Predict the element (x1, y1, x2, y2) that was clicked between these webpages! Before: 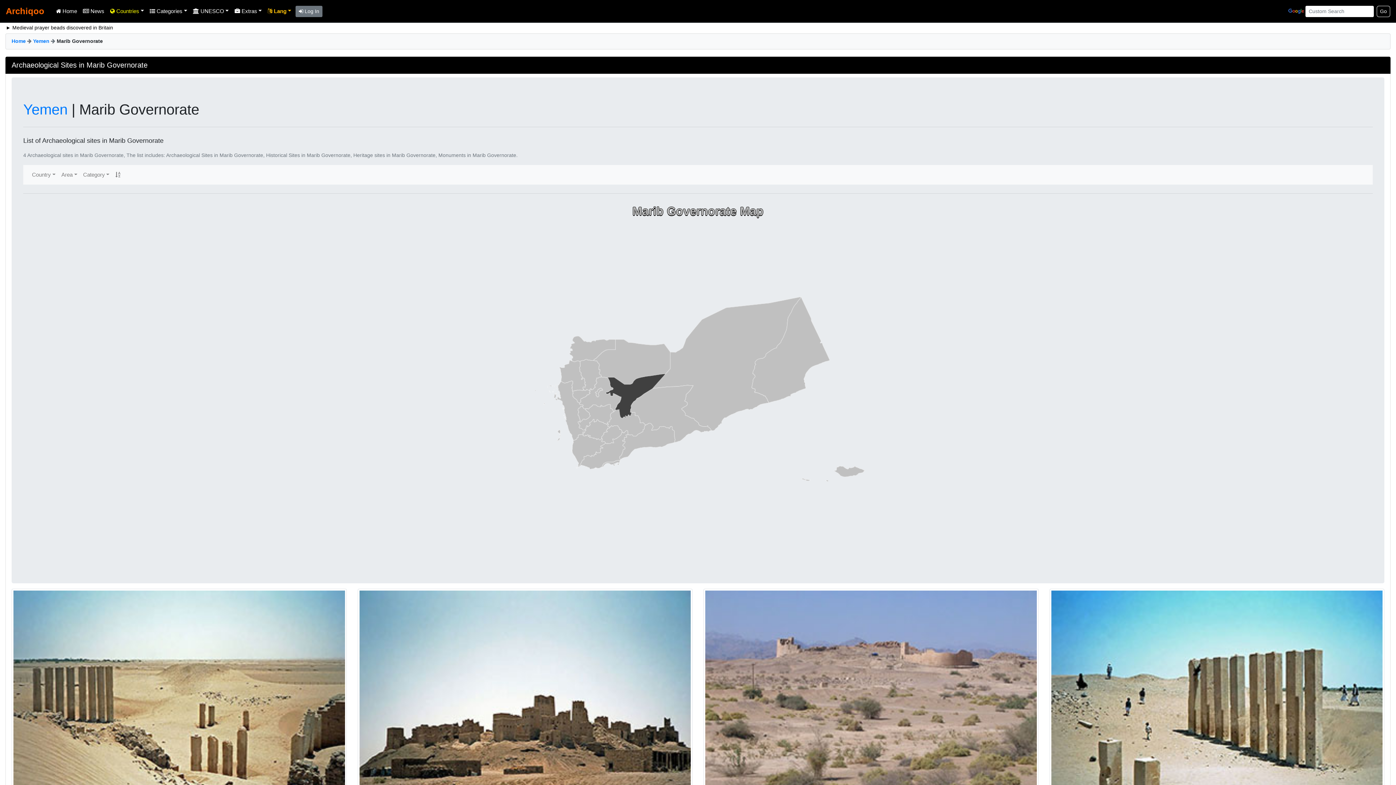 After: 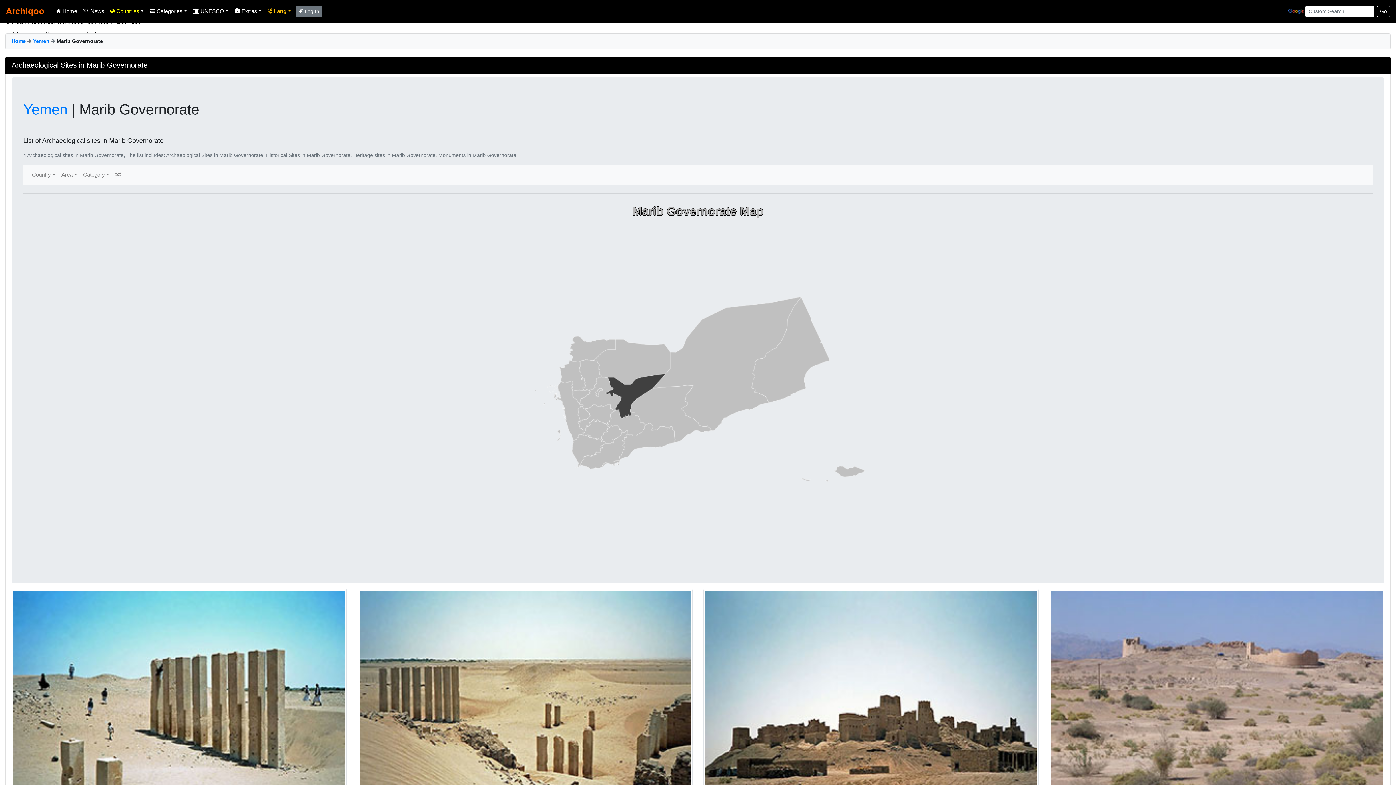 Action: bbox: (112, 167, 123, 181)